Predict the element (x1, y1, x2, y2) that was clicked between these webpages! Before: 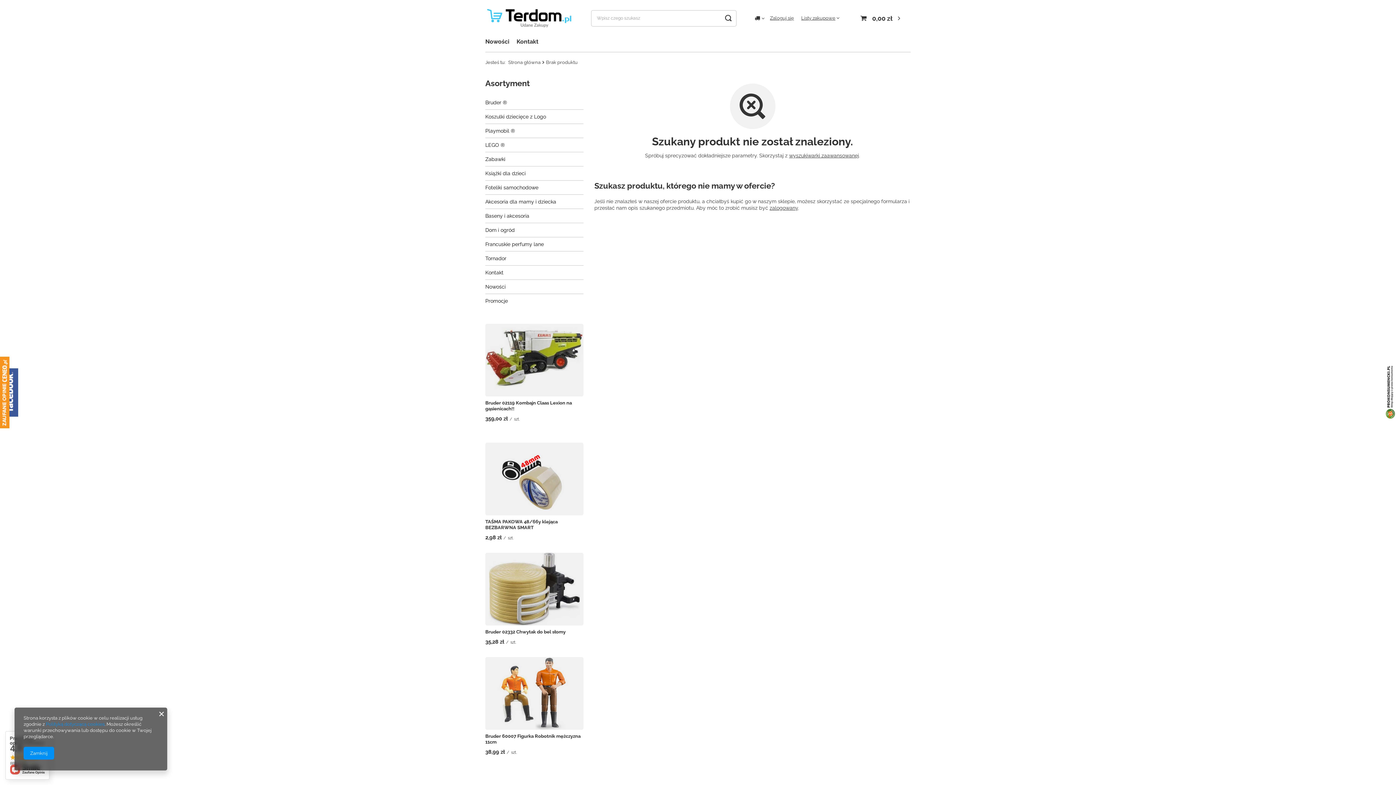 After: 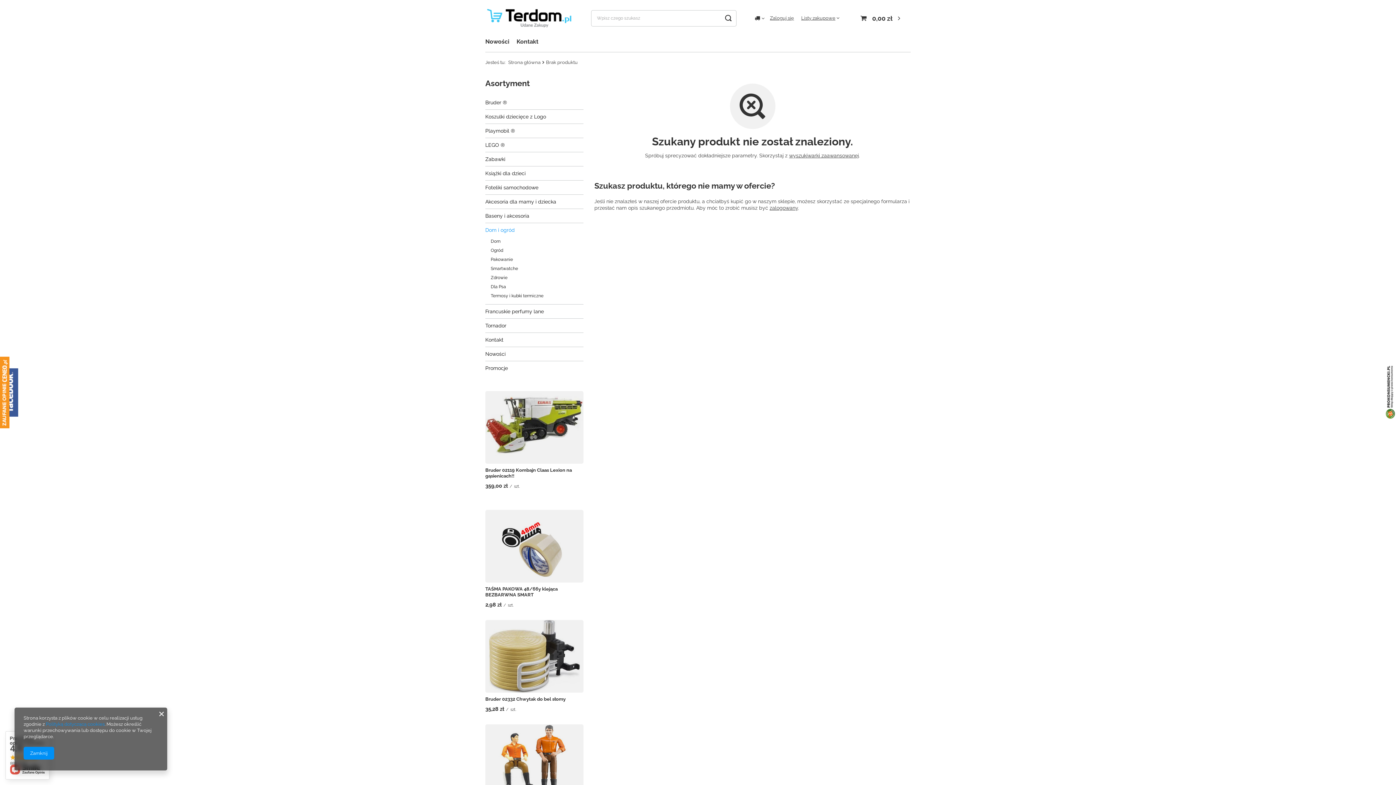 Action: label: Dom i ogród bbox: (485, 223, 583, 237)